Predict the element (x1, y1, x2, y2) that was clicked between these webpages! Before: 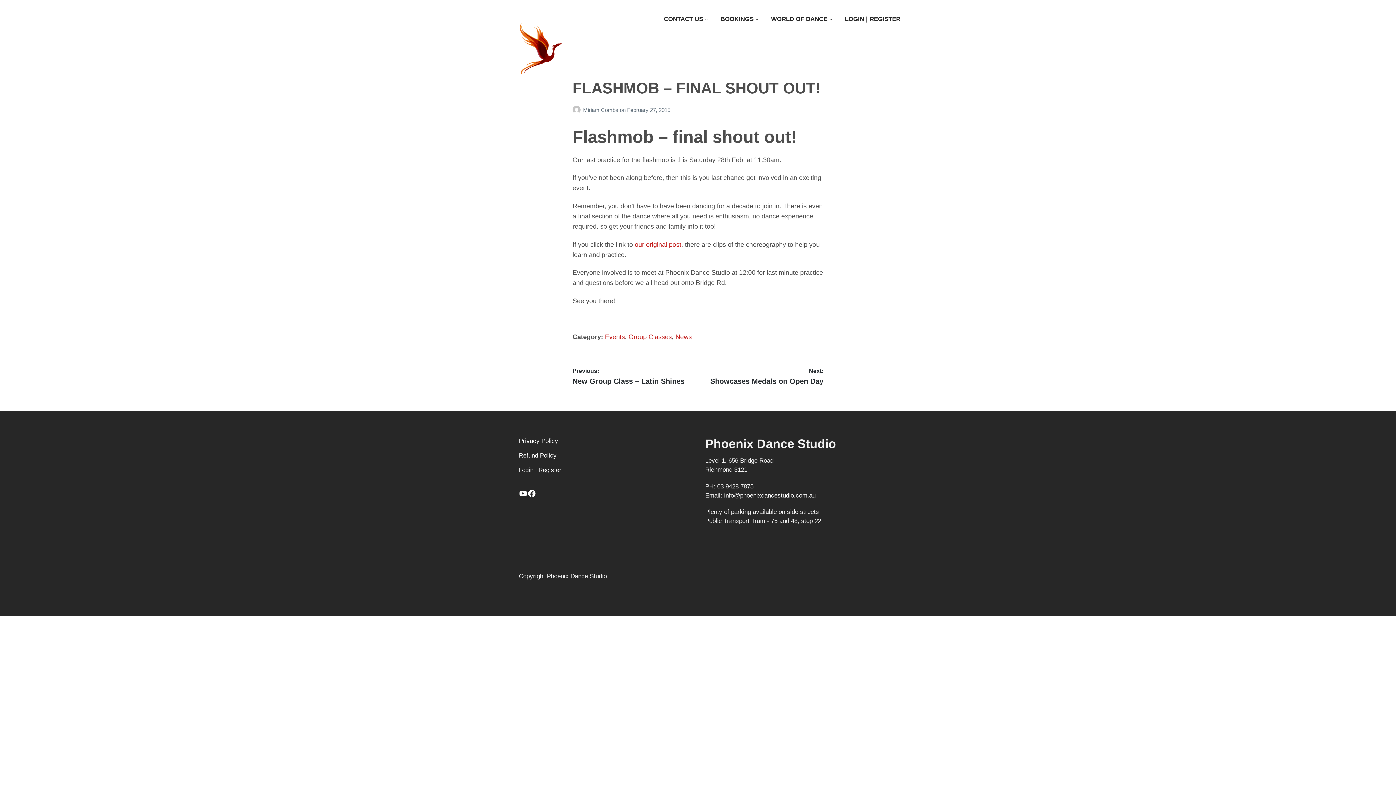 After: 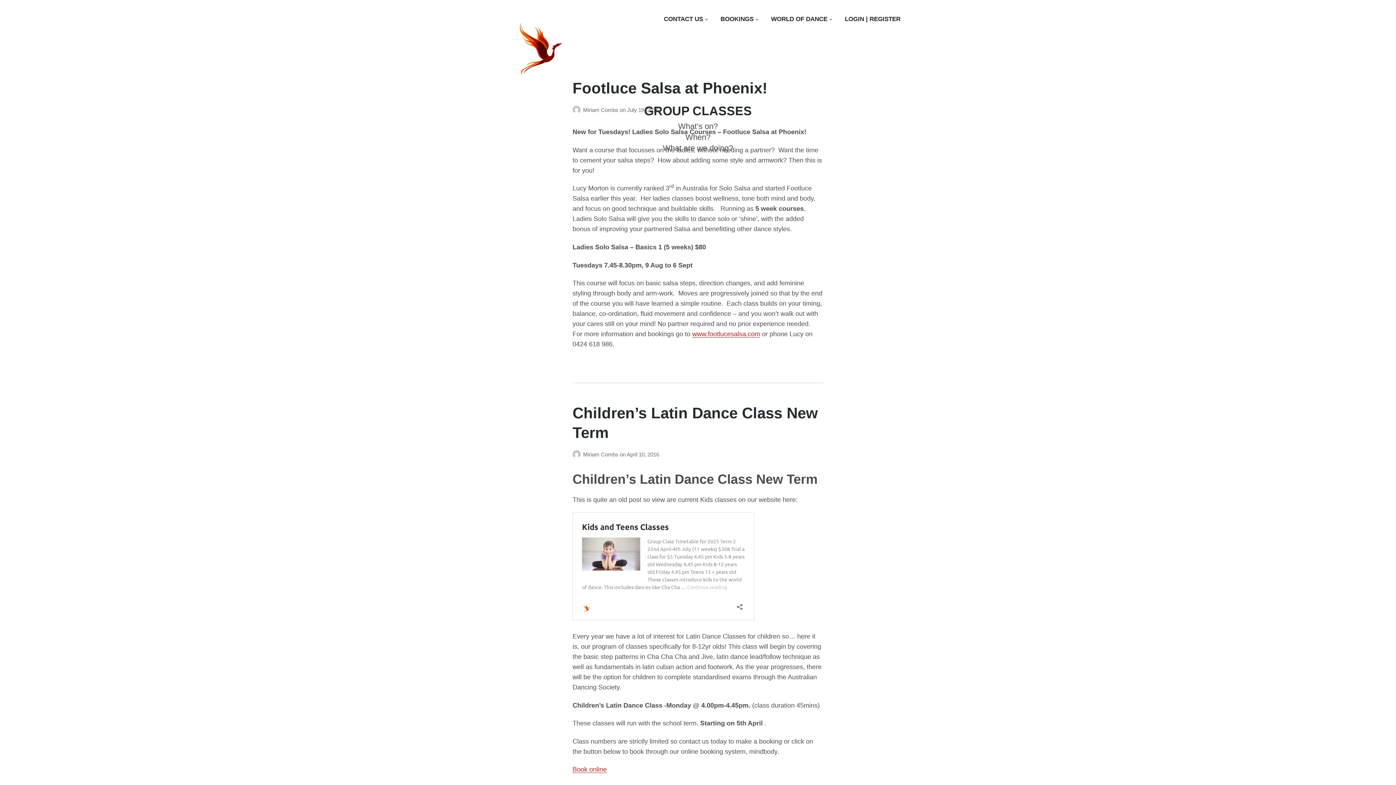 Action: bbox: (628, 333, 672, 340) label: Group Classes